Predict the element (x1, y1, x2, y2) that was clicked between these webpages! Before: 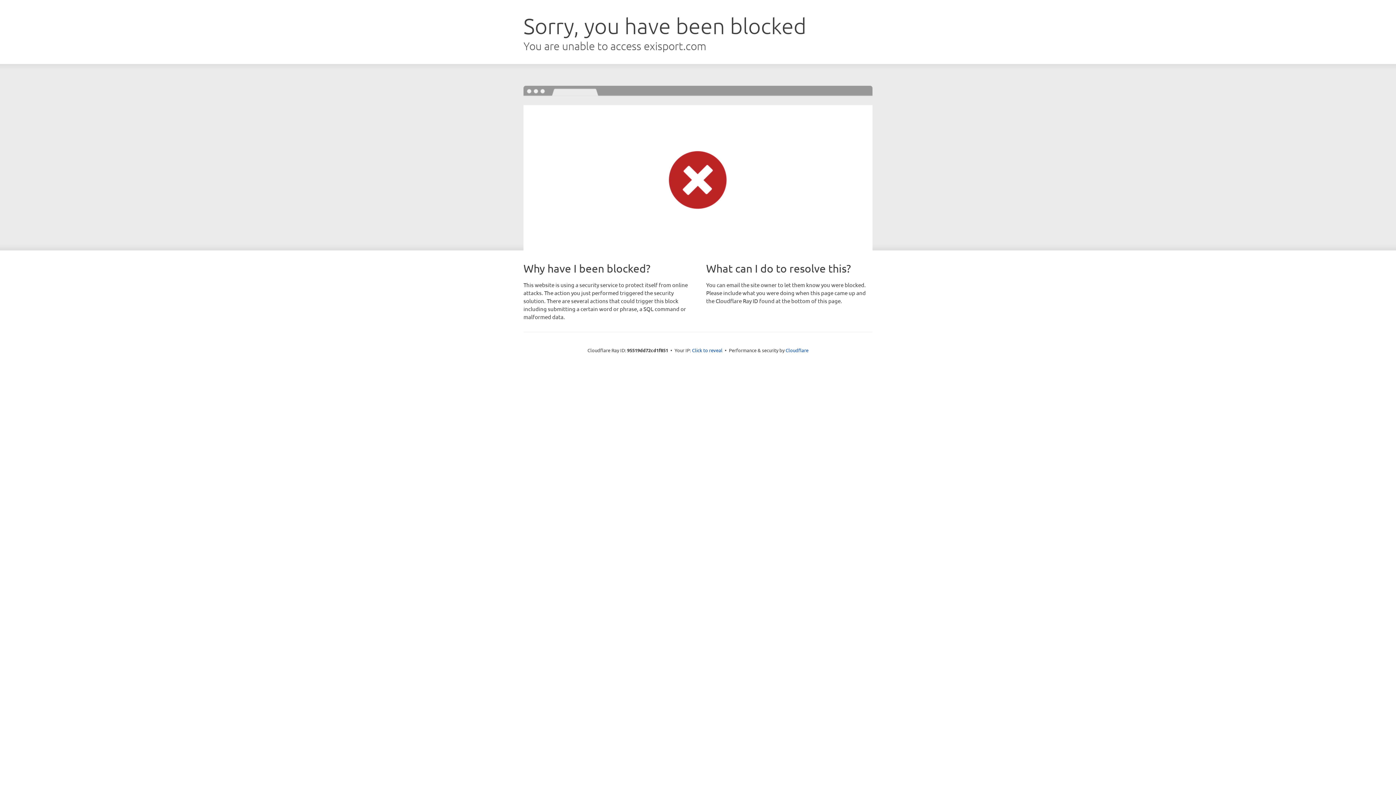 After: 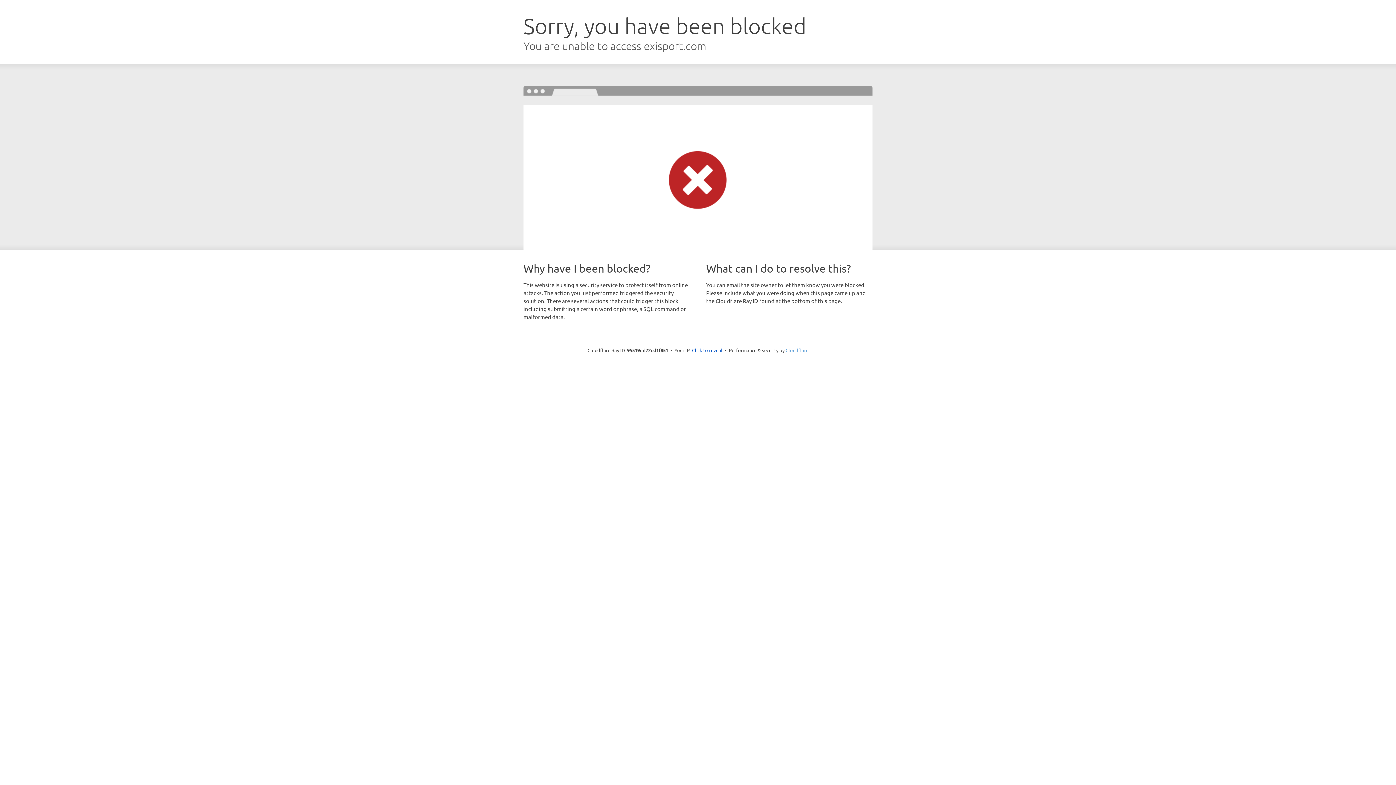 Action: bbox: (785, 347, 808, 353) label: Cloudflare